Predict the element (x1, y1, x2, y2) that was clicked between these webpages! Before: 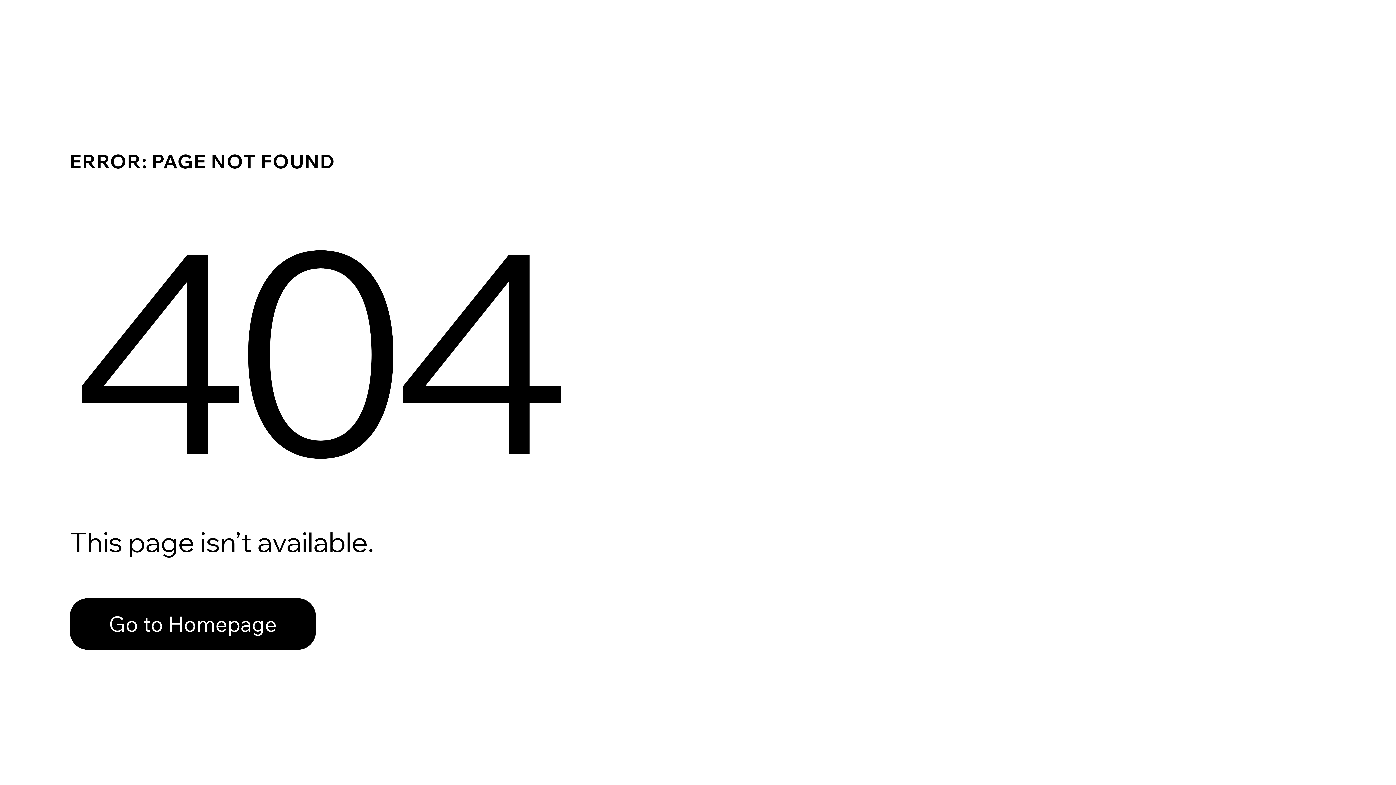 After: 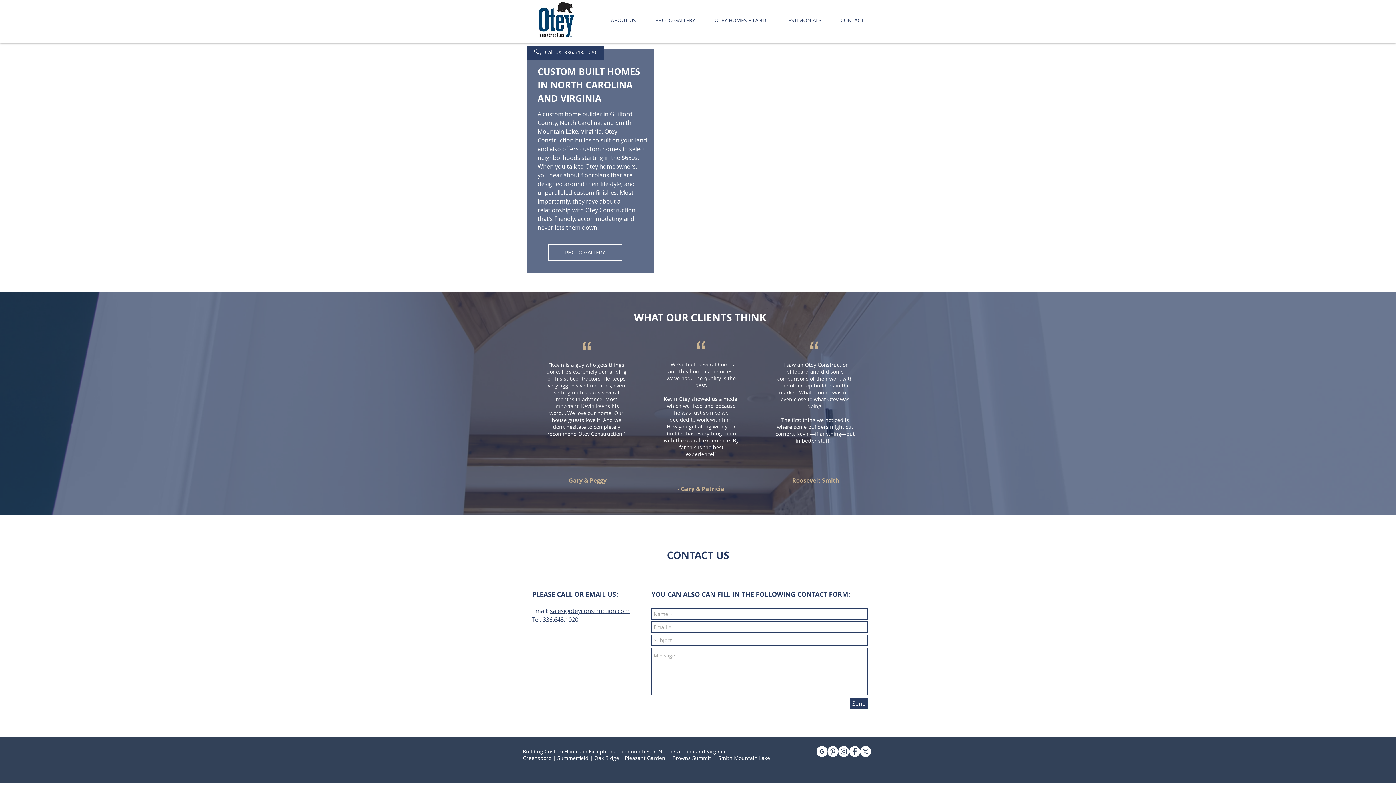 Action: bbox: (69, 582, 768, 659) label: Go to Homepage